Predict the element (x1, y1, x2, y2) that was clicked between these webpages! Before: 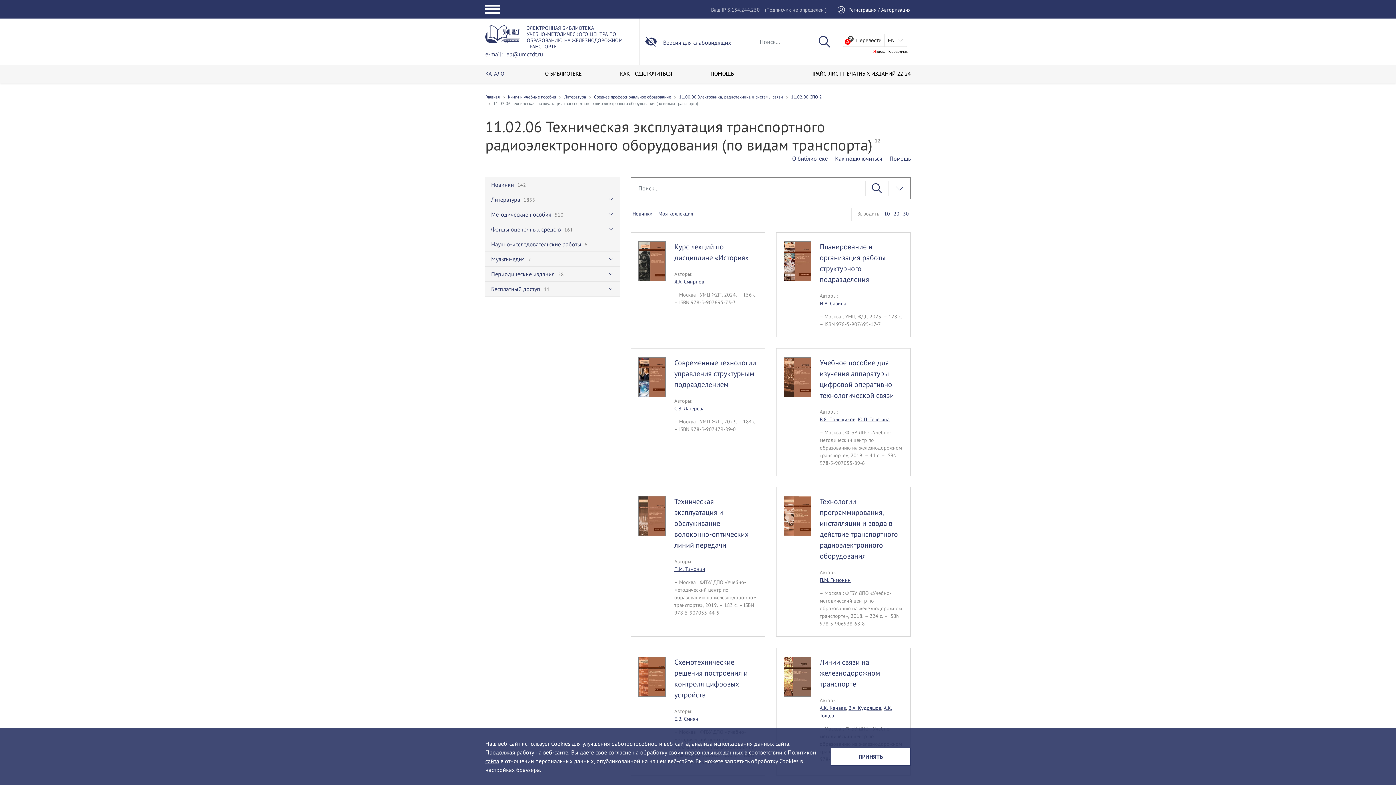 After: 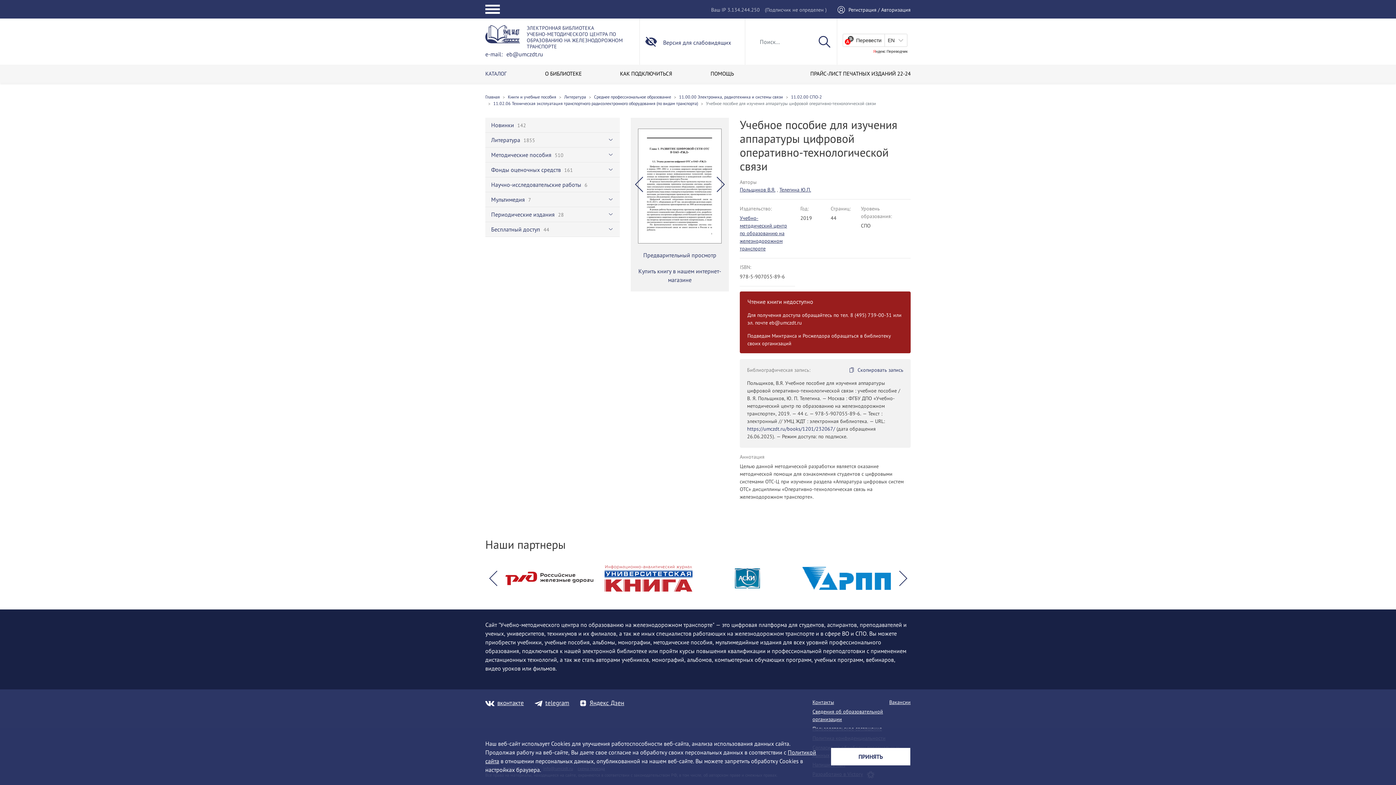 Action: bbox: (783, 373, 811, 380)